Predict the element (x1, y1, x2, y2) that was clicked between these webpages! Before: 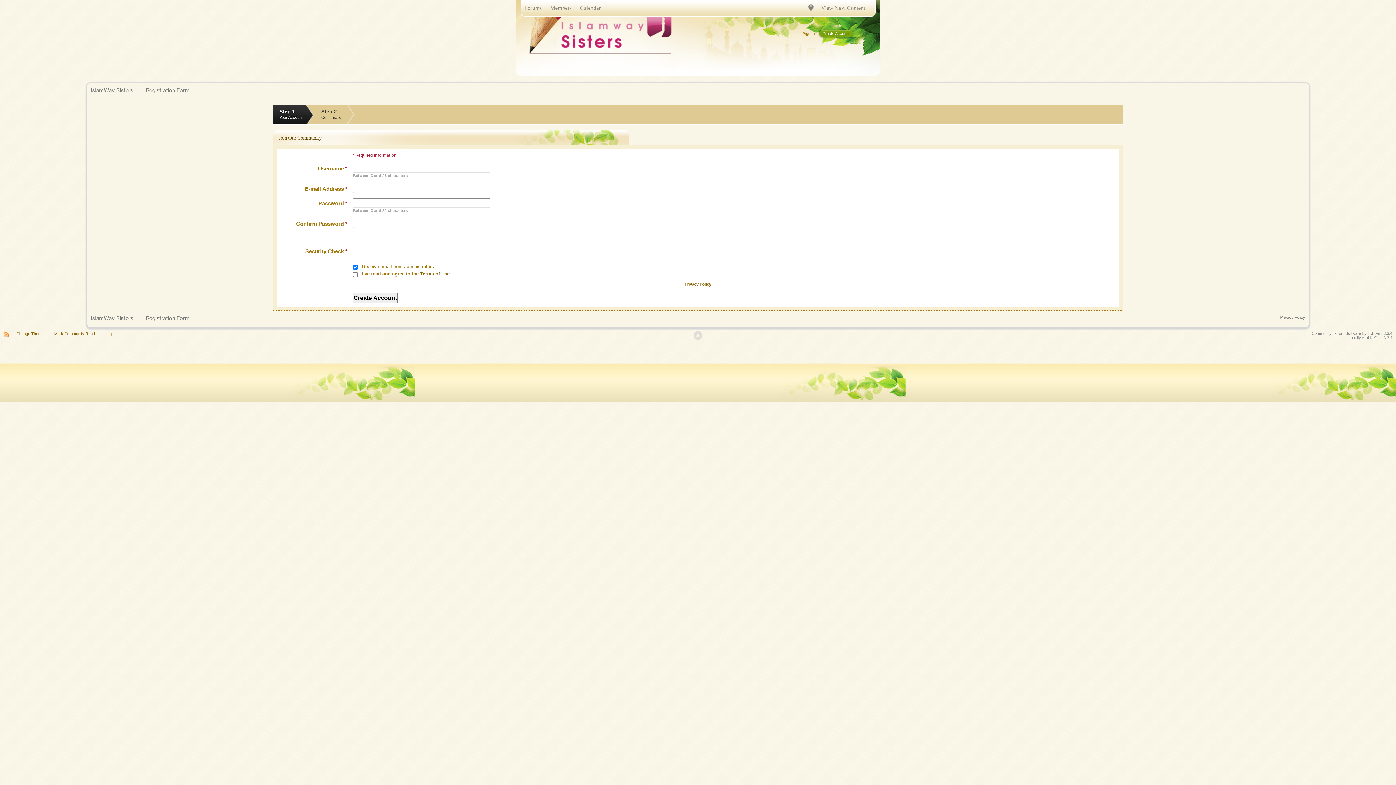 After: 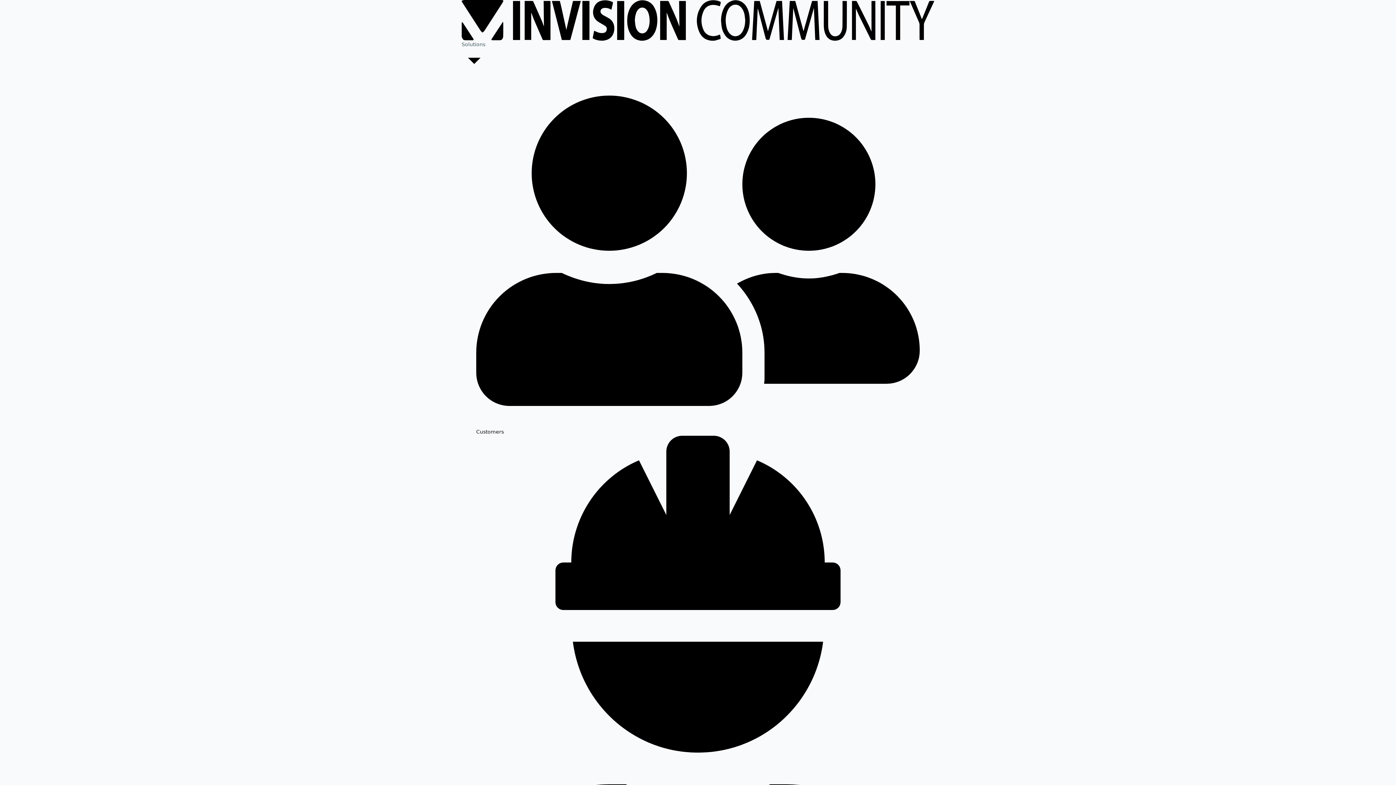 Action: label: Community Forum Software by IP.Board 3.3.4
 bbox: (1312, 331, 1392, 335)